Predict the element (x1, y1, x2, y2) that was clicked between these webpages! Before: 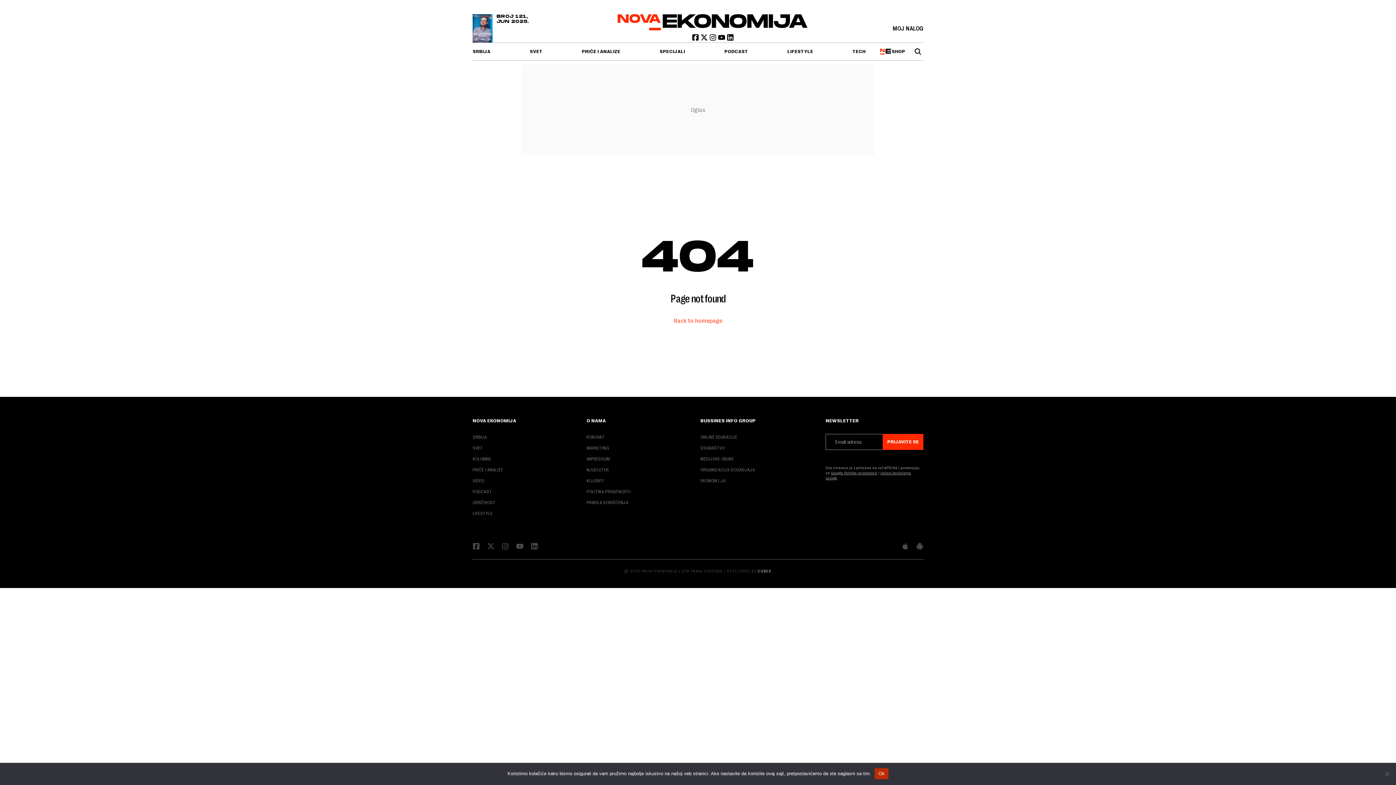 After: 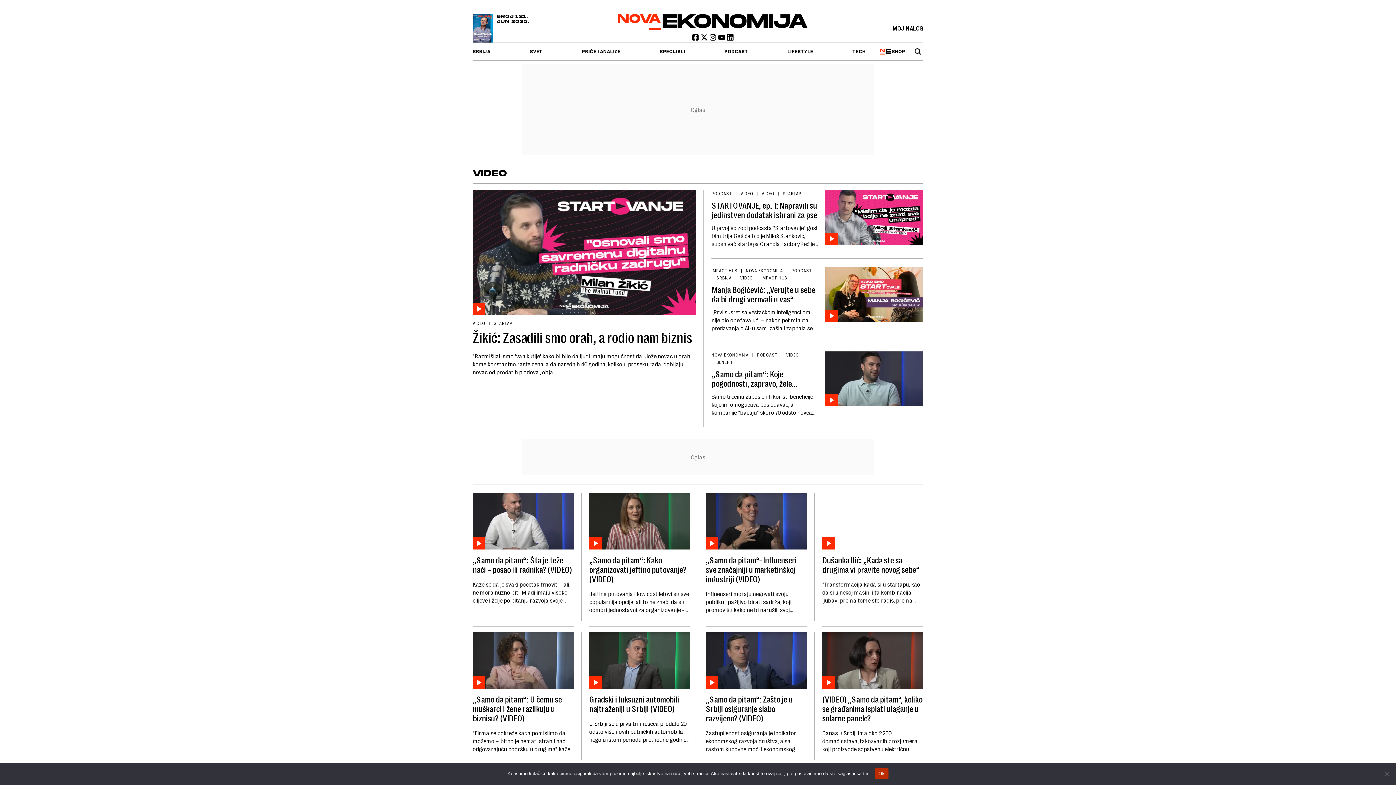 Action: label: VIDEO bbox: (472, 478, 484, 483)